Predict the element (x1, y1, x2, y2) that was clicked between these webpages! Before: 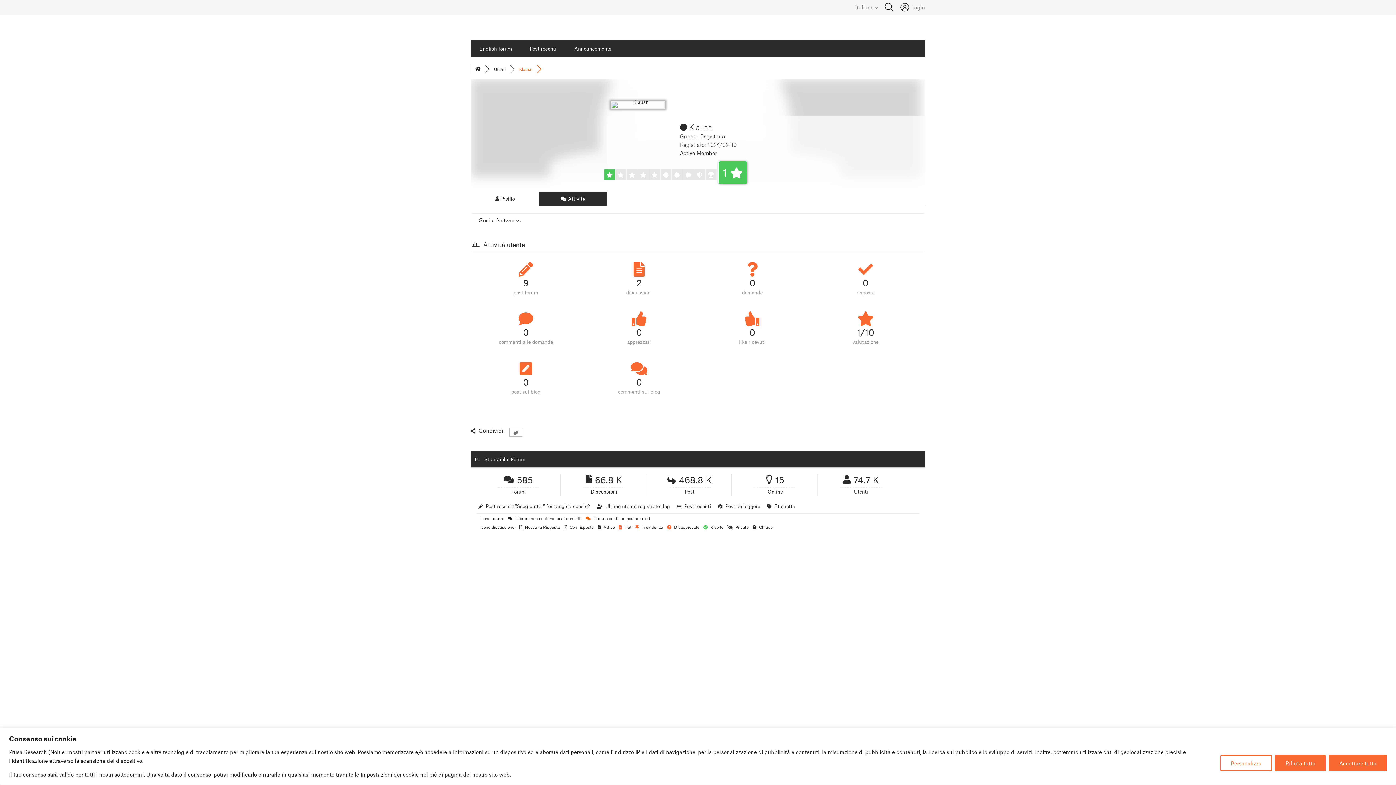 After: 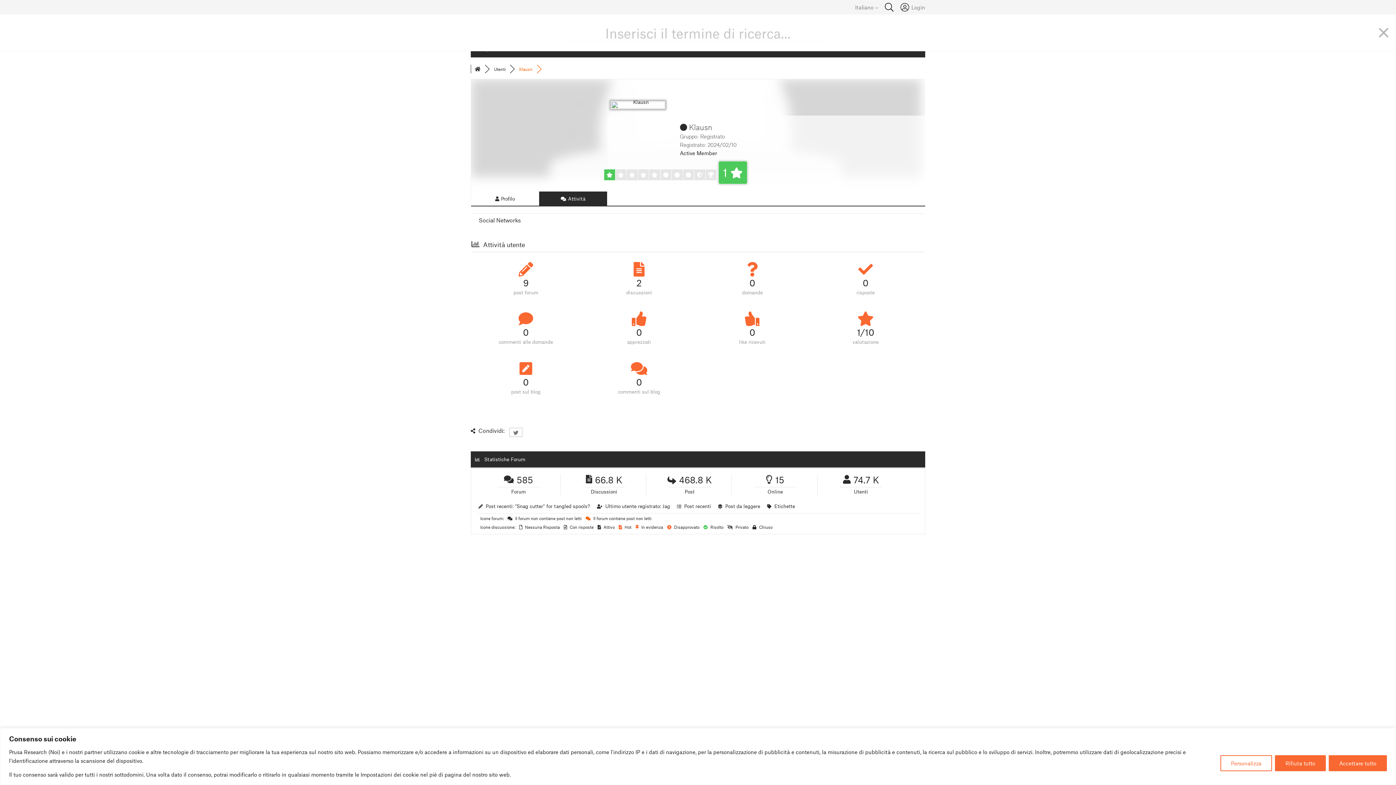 Action: bbox: (884, 2, 894, 11)